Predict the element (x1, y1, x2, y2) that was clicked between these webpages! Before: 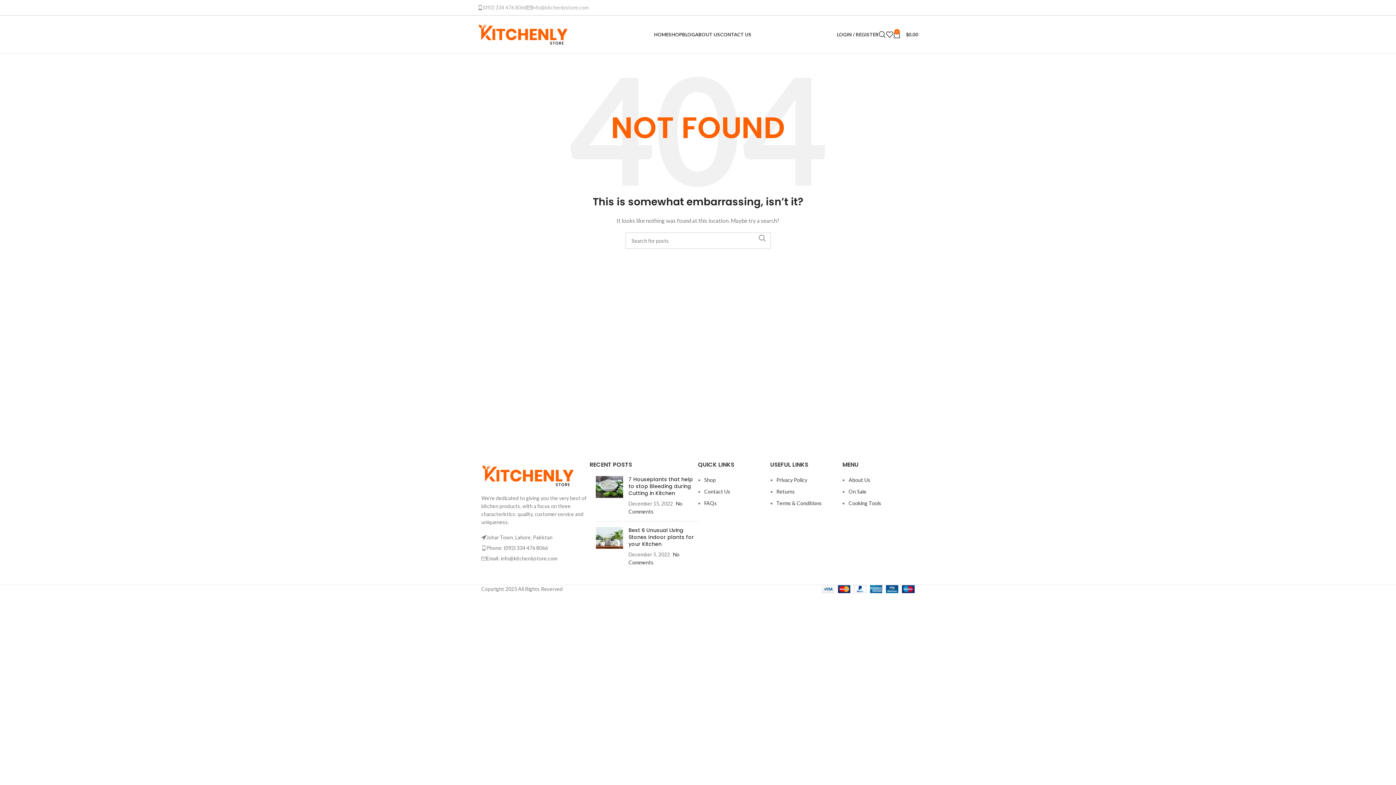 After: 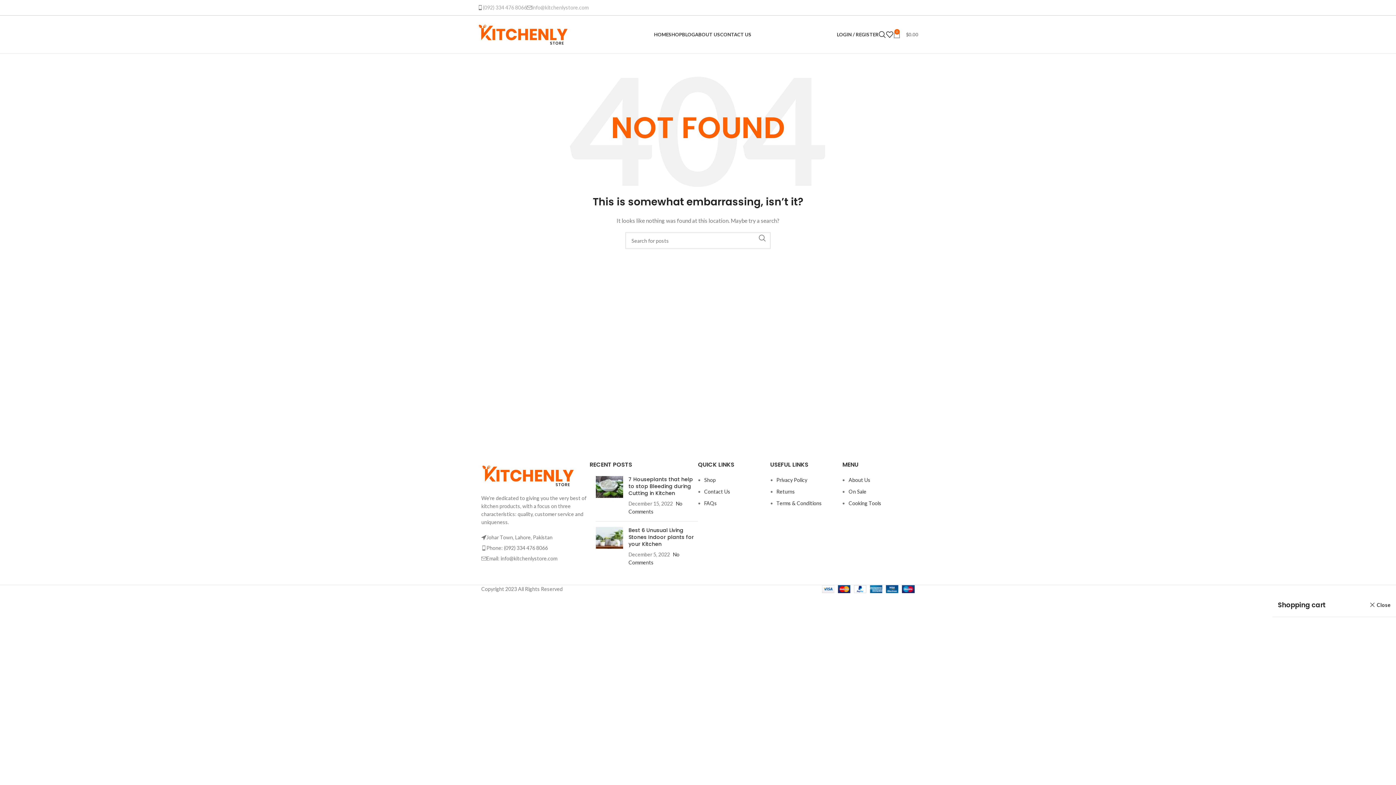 Action: label: 0
$0.00 bbox: (893, 27, 918, 41)